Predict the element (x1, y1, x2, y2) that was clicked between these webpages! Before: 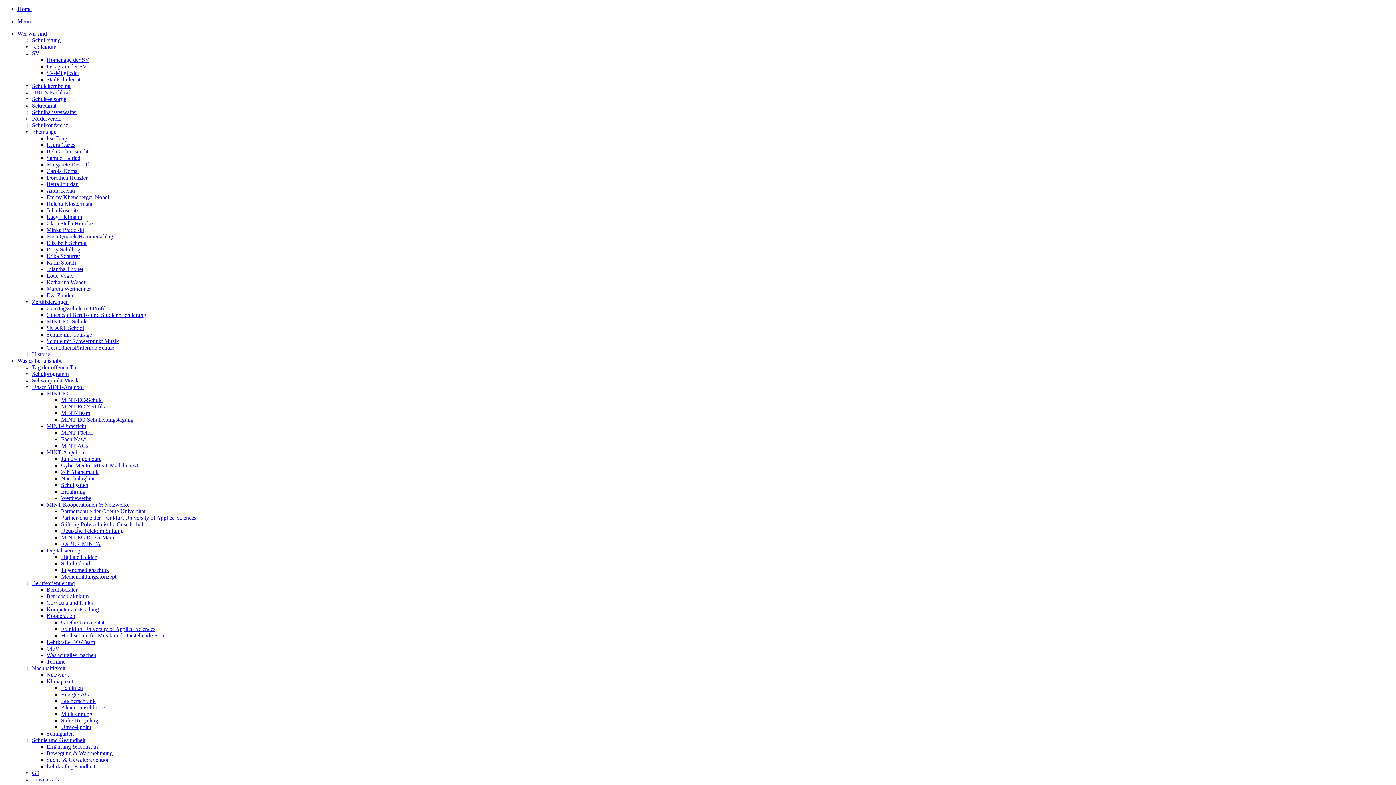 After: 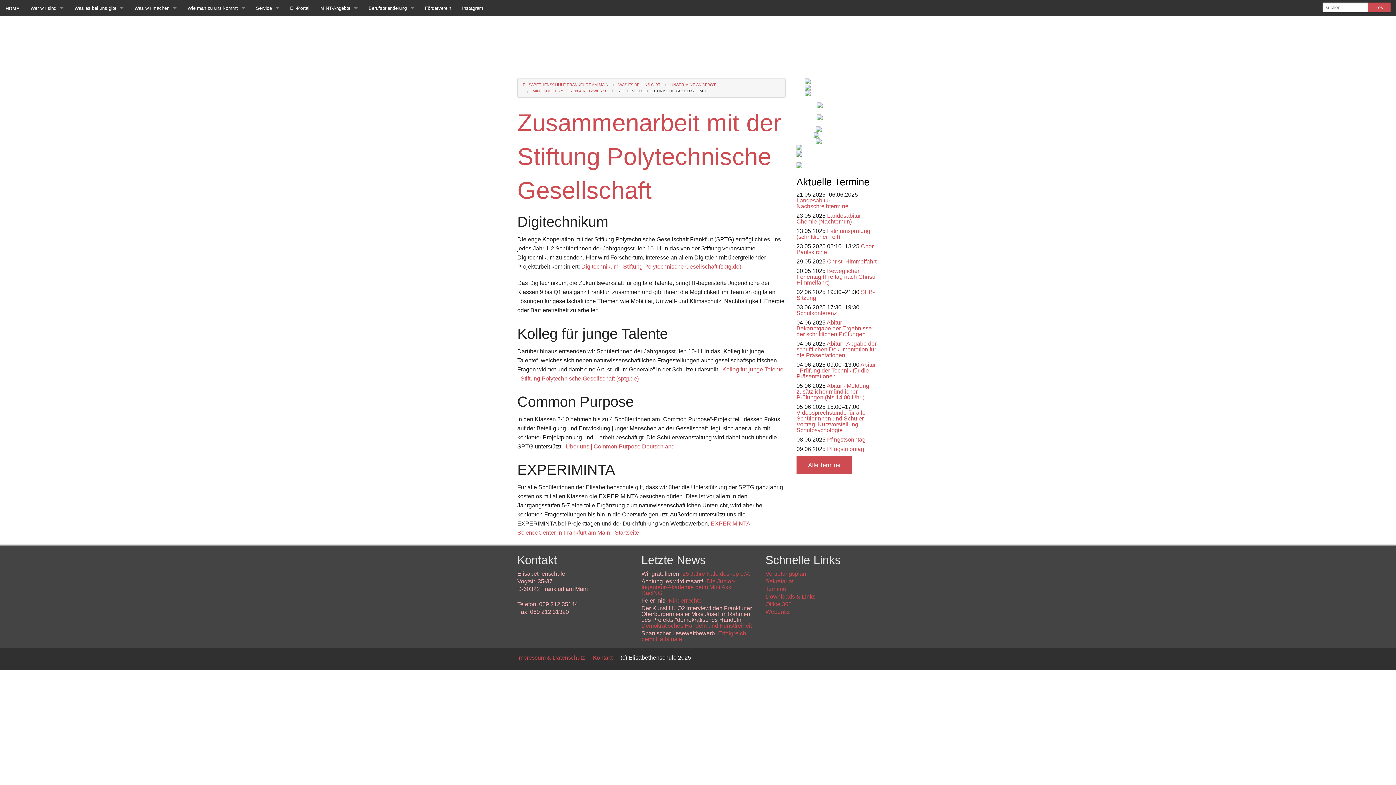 Action: label: Stiftung Polytechnische Gesellschaft bbox: (61, 521, 144, 527)